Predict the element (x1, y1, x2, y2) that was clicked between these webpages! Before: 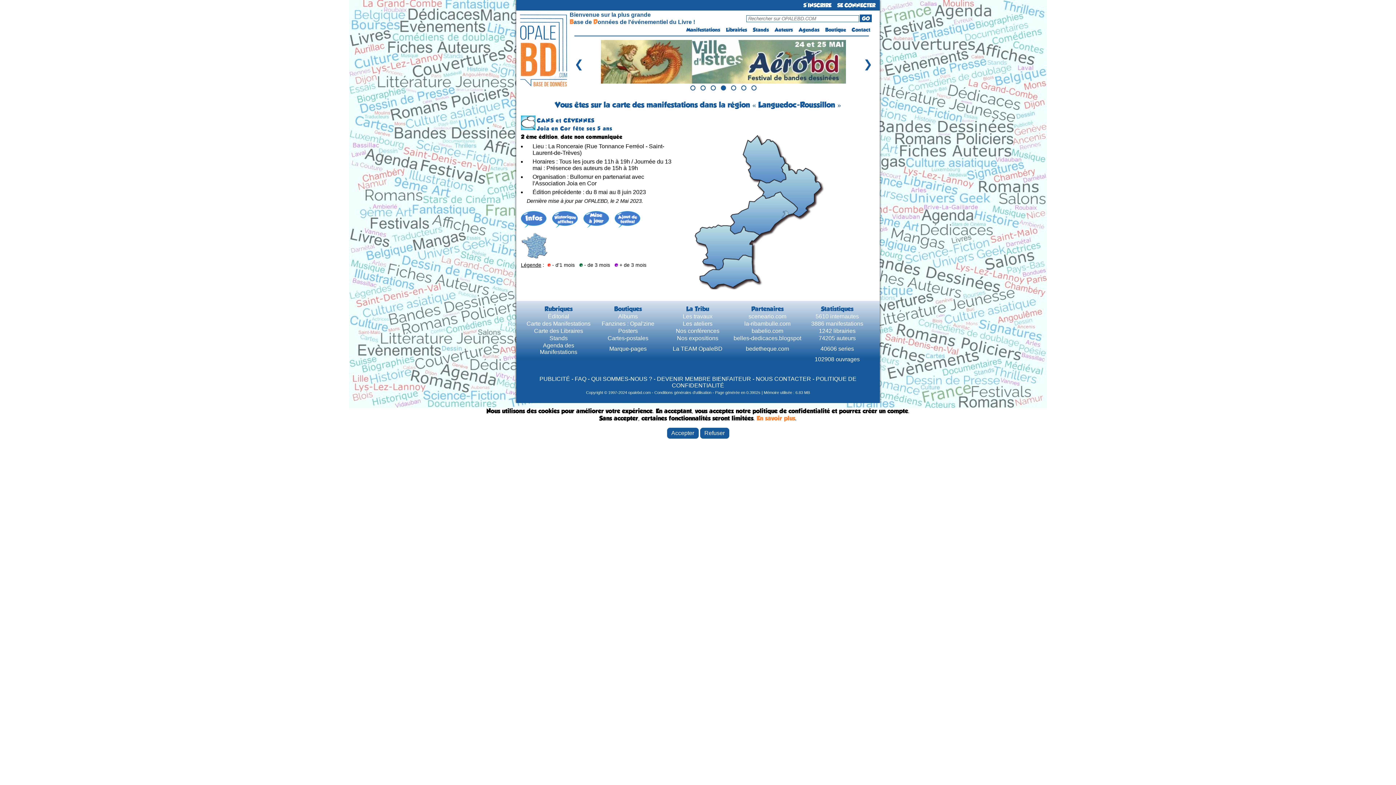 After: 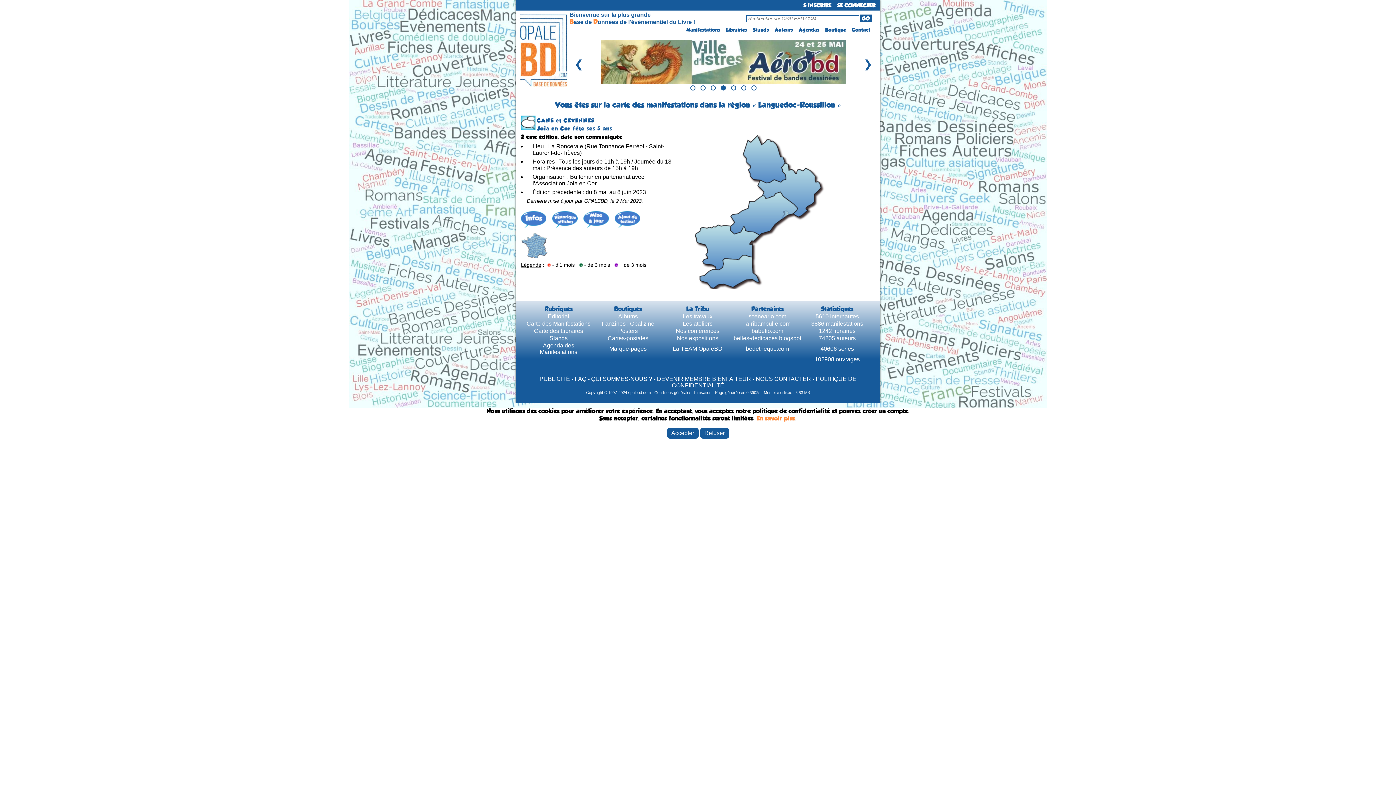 Action: bbox: (578, 40, 869, 83)